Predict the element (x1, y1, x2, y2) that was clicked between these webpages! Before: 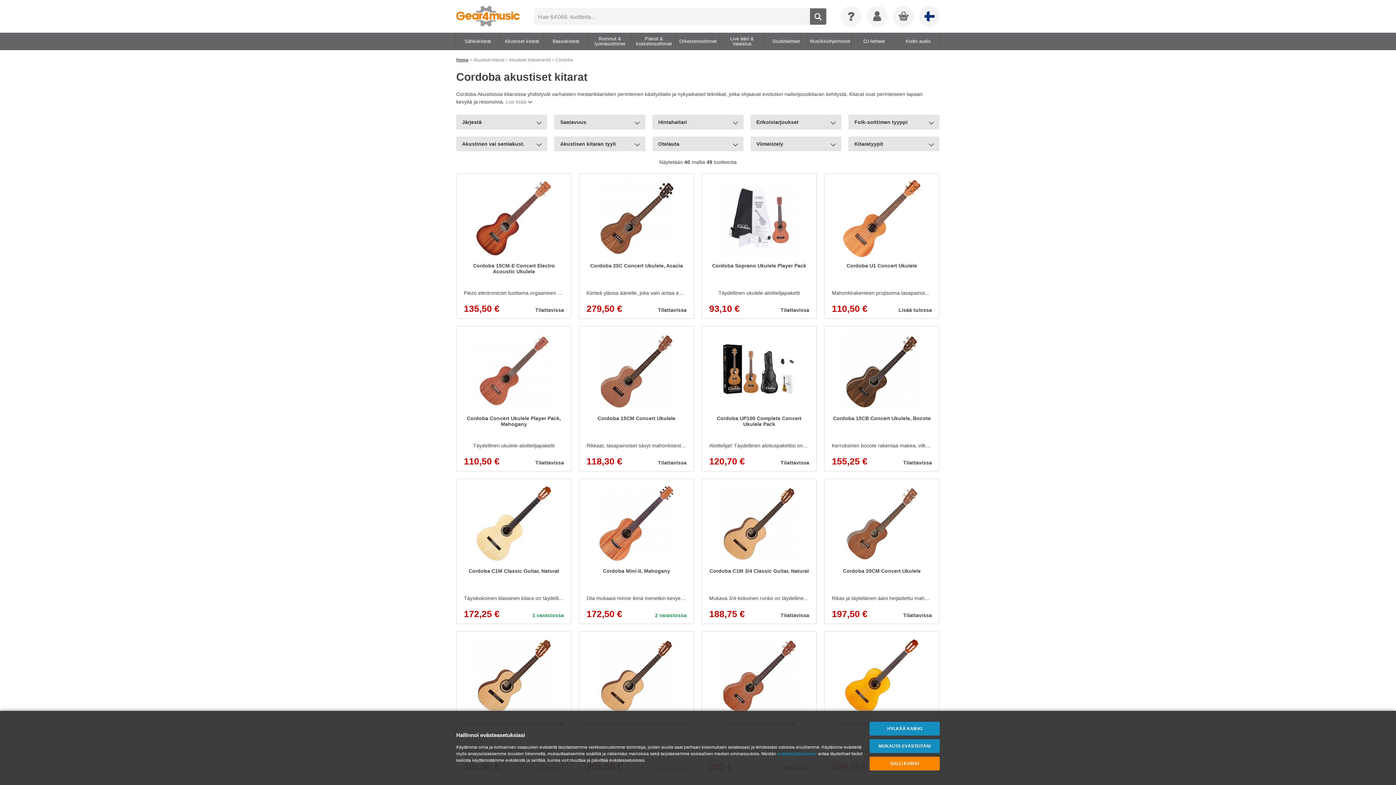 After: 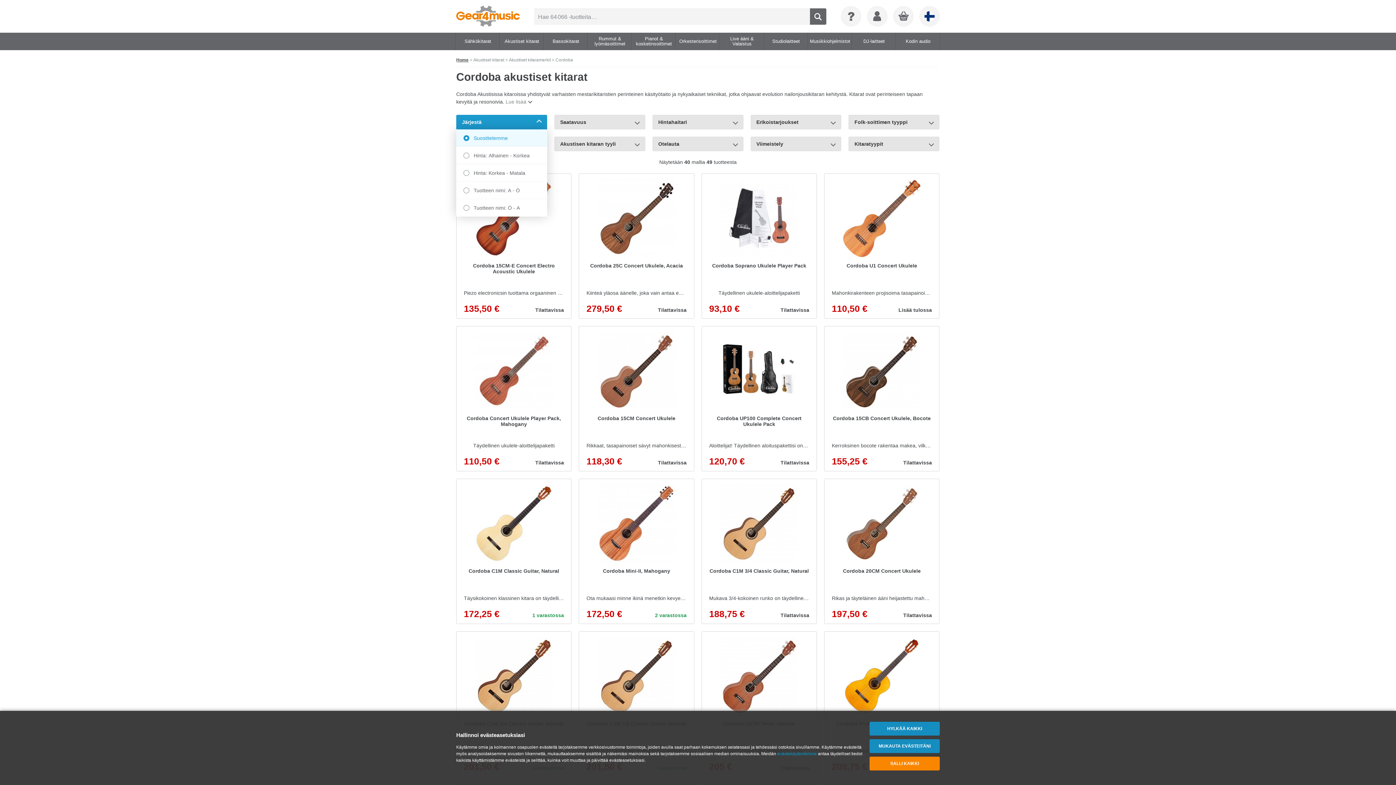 Action: label: Järjestä bbox: (456, 114, 547, 129)